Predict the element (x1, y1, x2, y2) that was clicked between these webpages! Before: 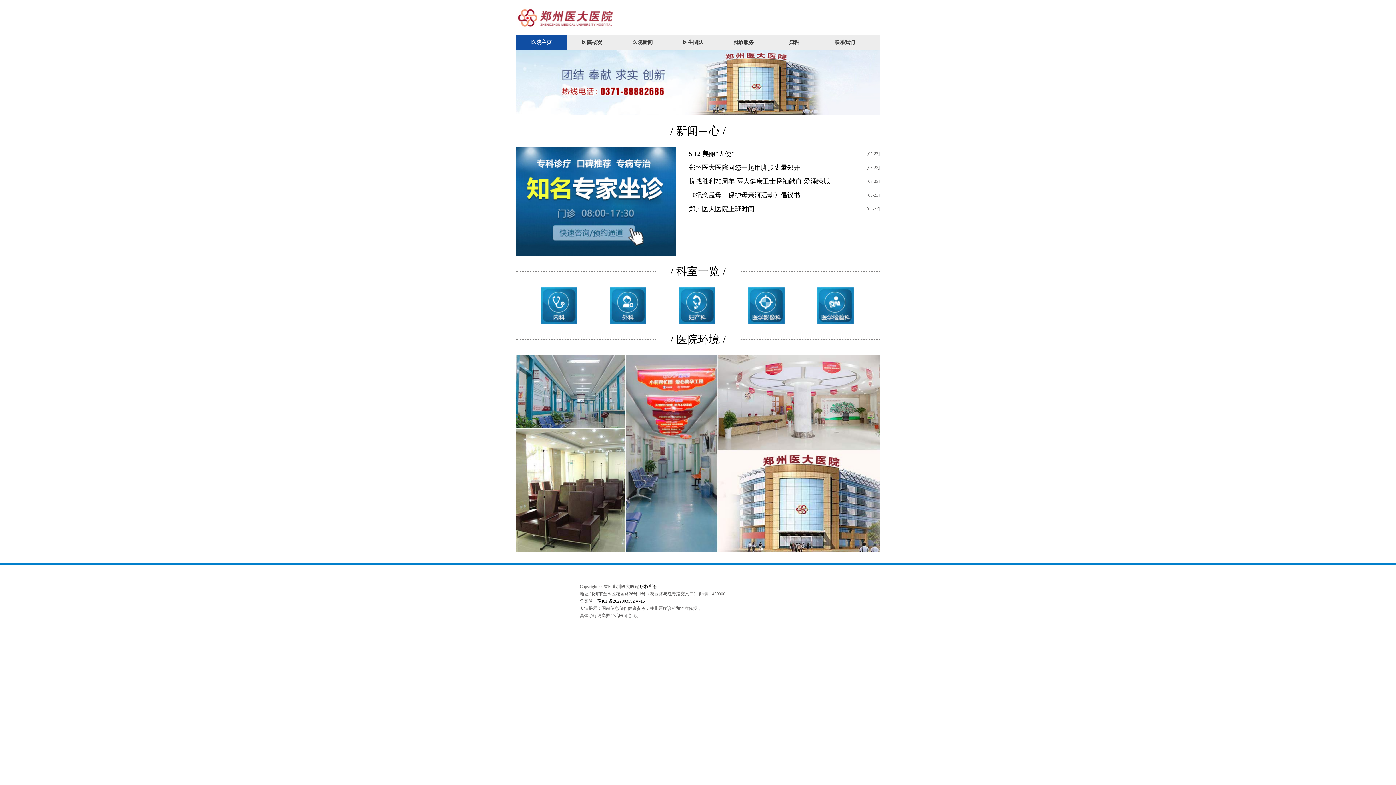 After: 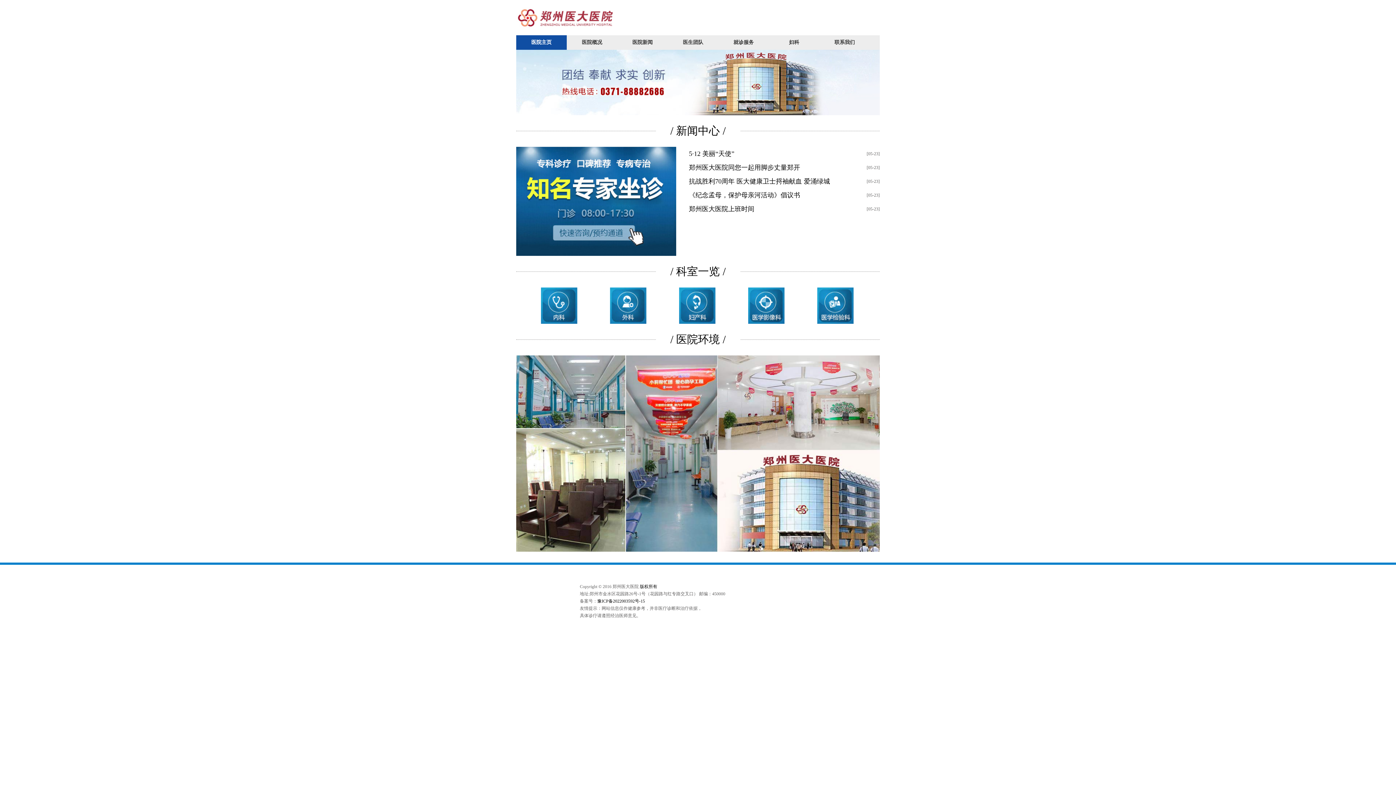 Action: bbox: (516, 302, 523, 314)